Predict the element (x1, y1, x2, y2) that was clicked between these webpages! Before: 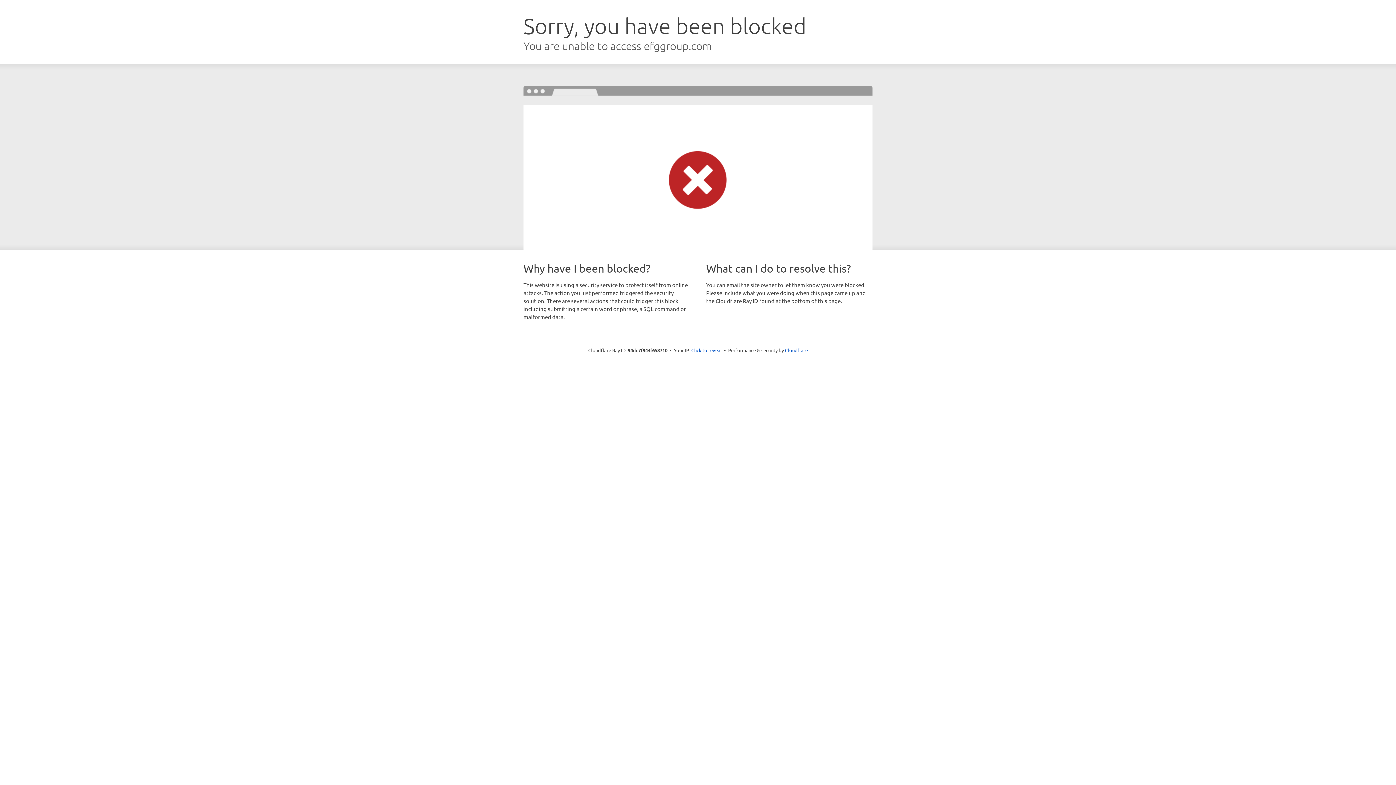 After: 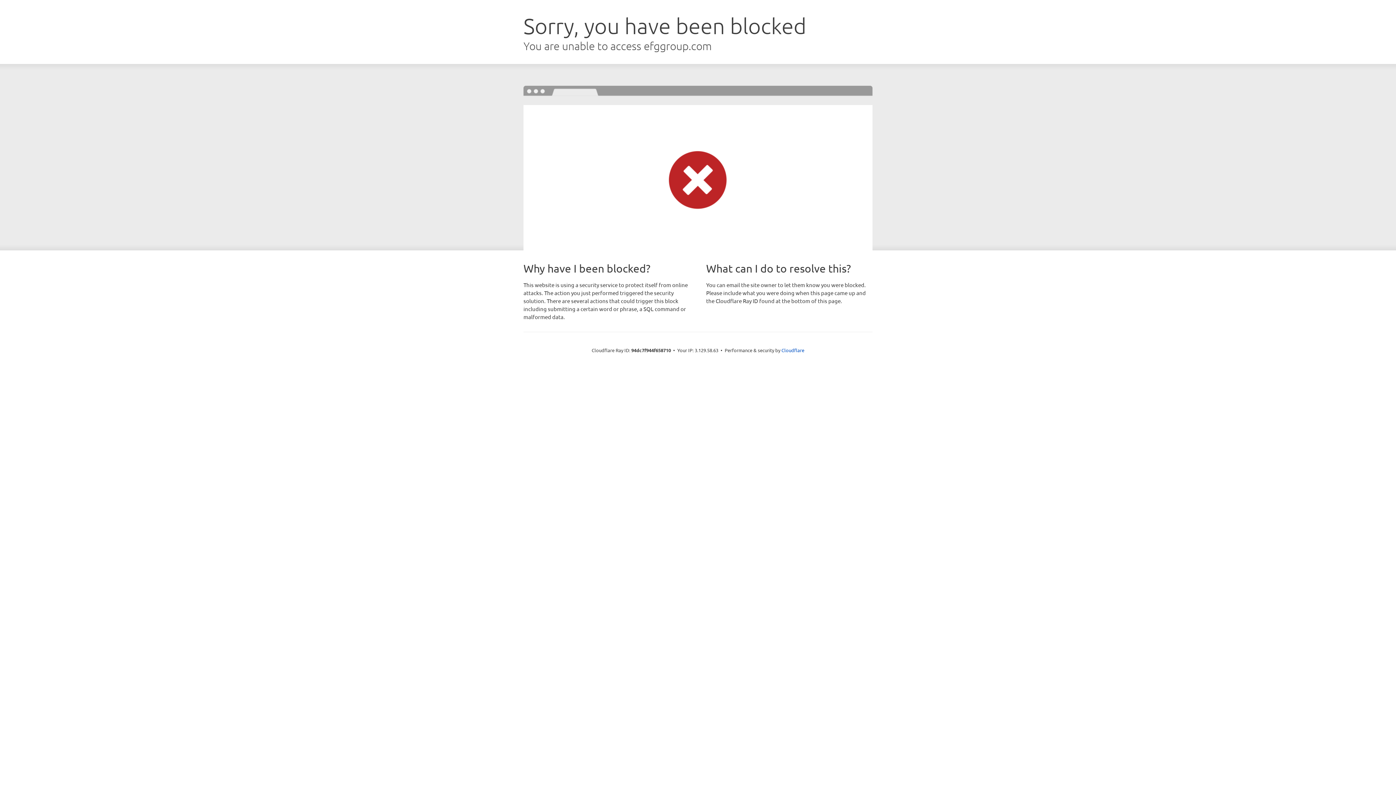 Action: label: Click to reveal bbox: (691, 346, 722, 353)